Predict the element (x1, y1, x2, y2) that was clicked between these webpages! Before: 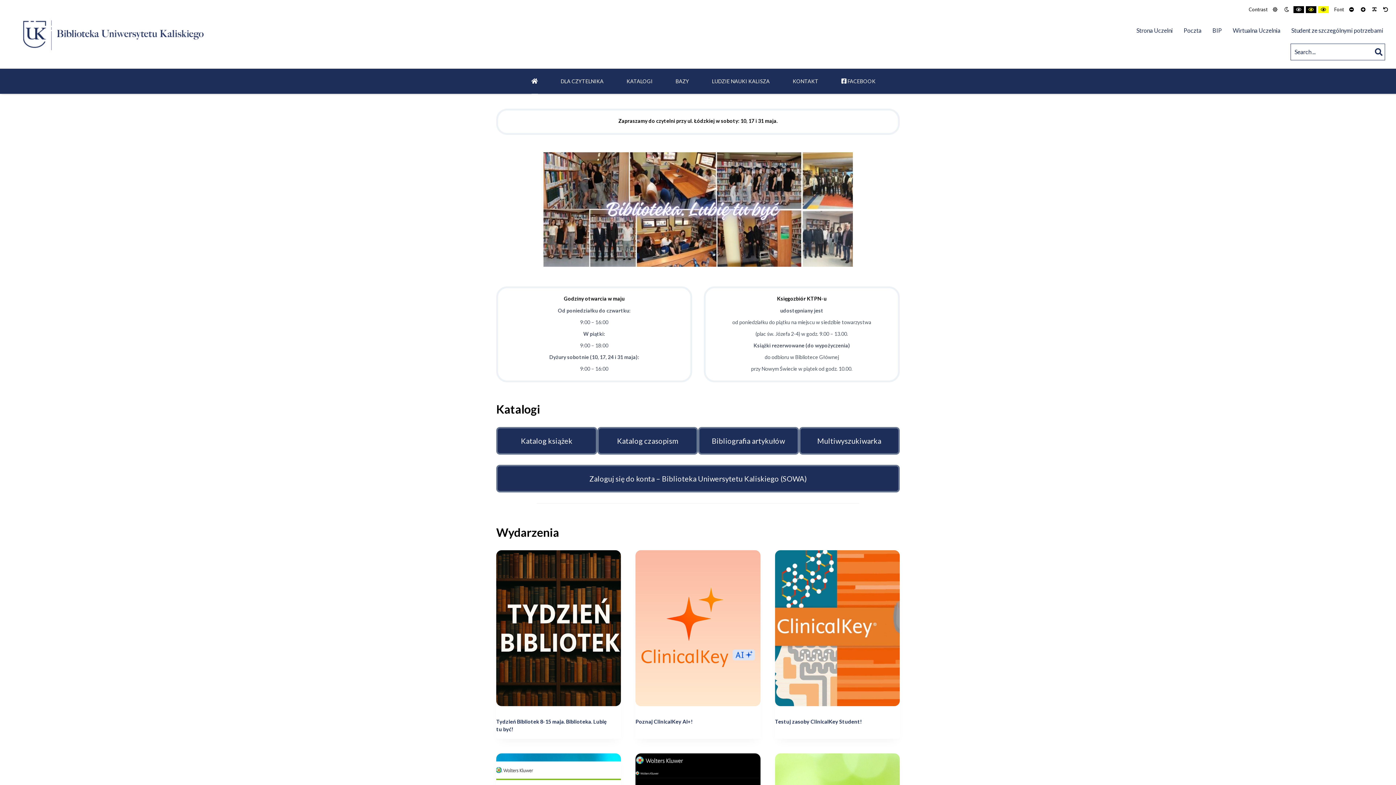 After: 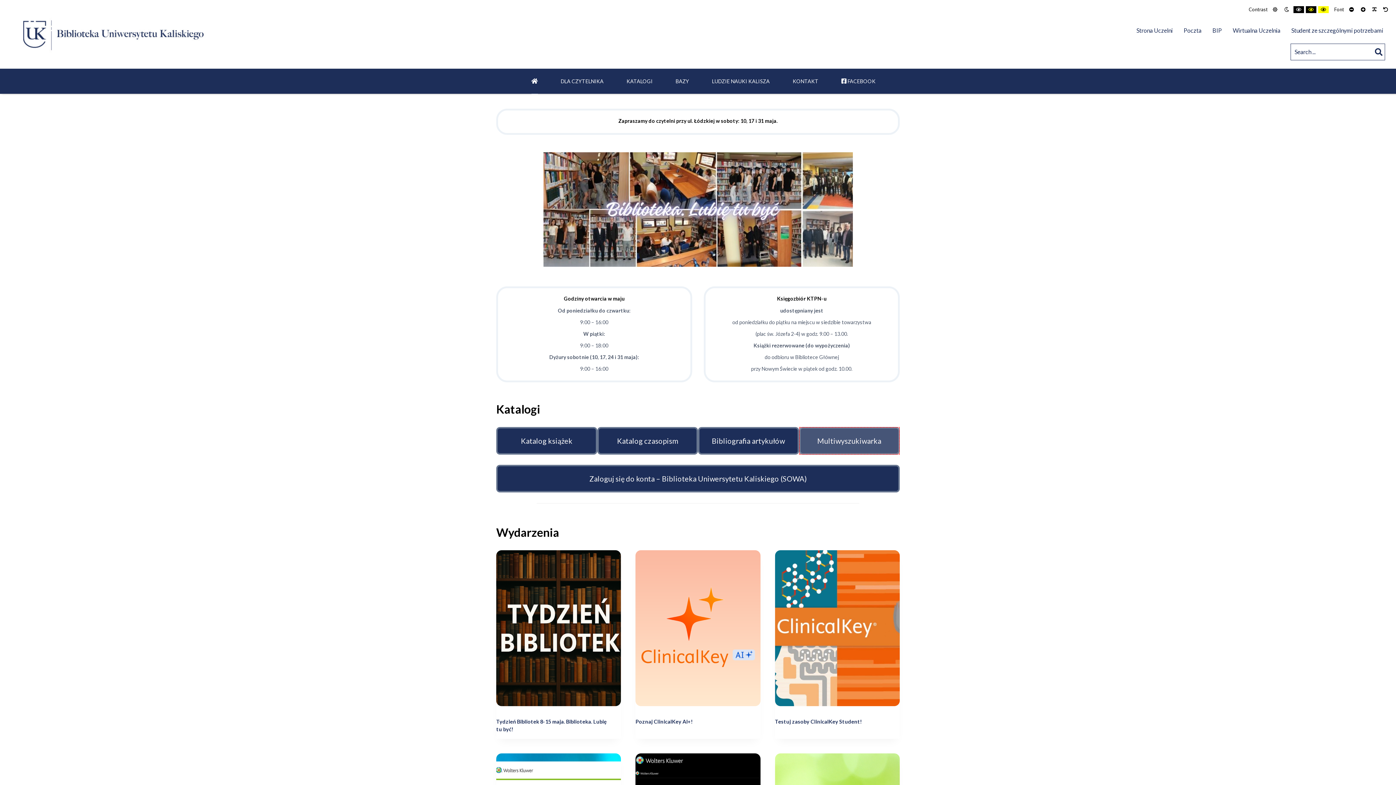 Action: bbox: (799, 427, 900, 454) label: Multiwyszukiwarka